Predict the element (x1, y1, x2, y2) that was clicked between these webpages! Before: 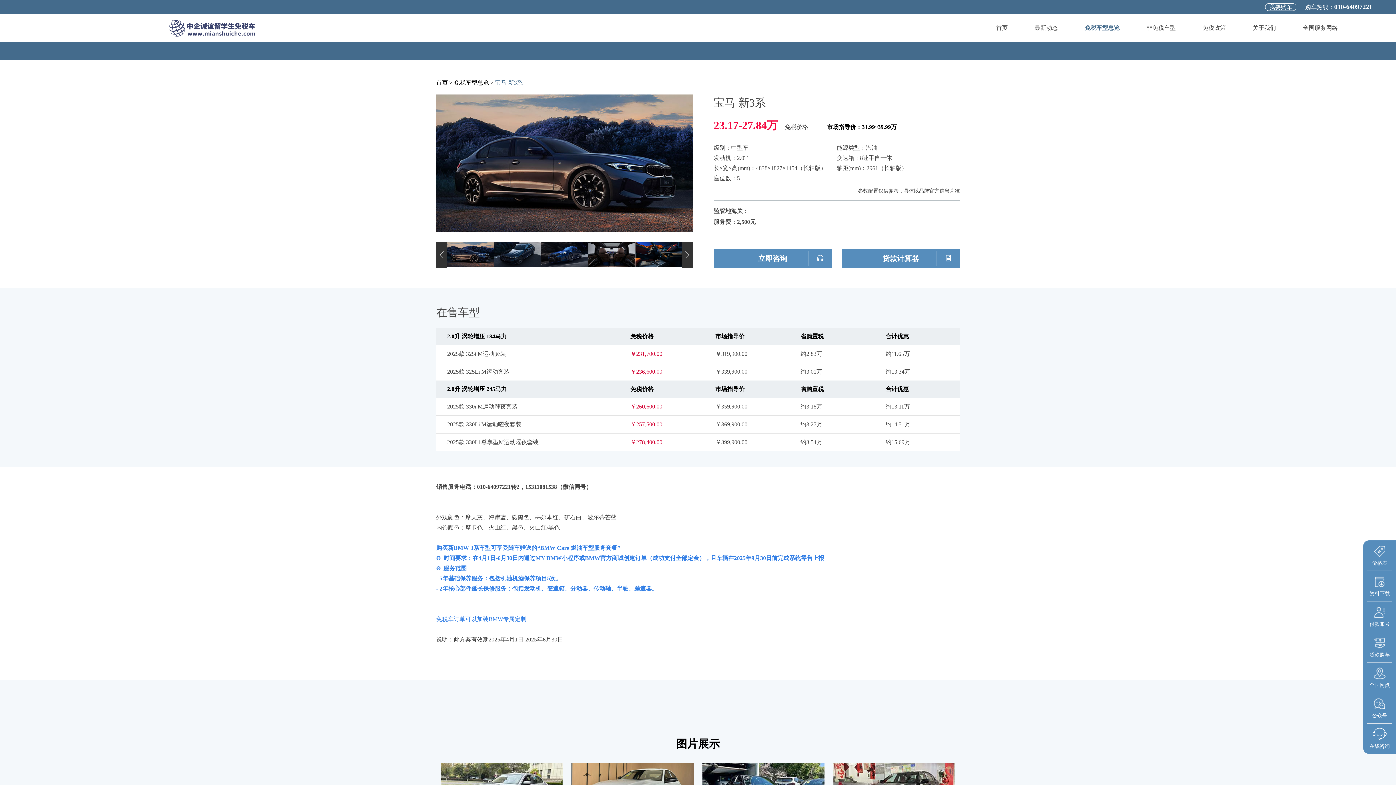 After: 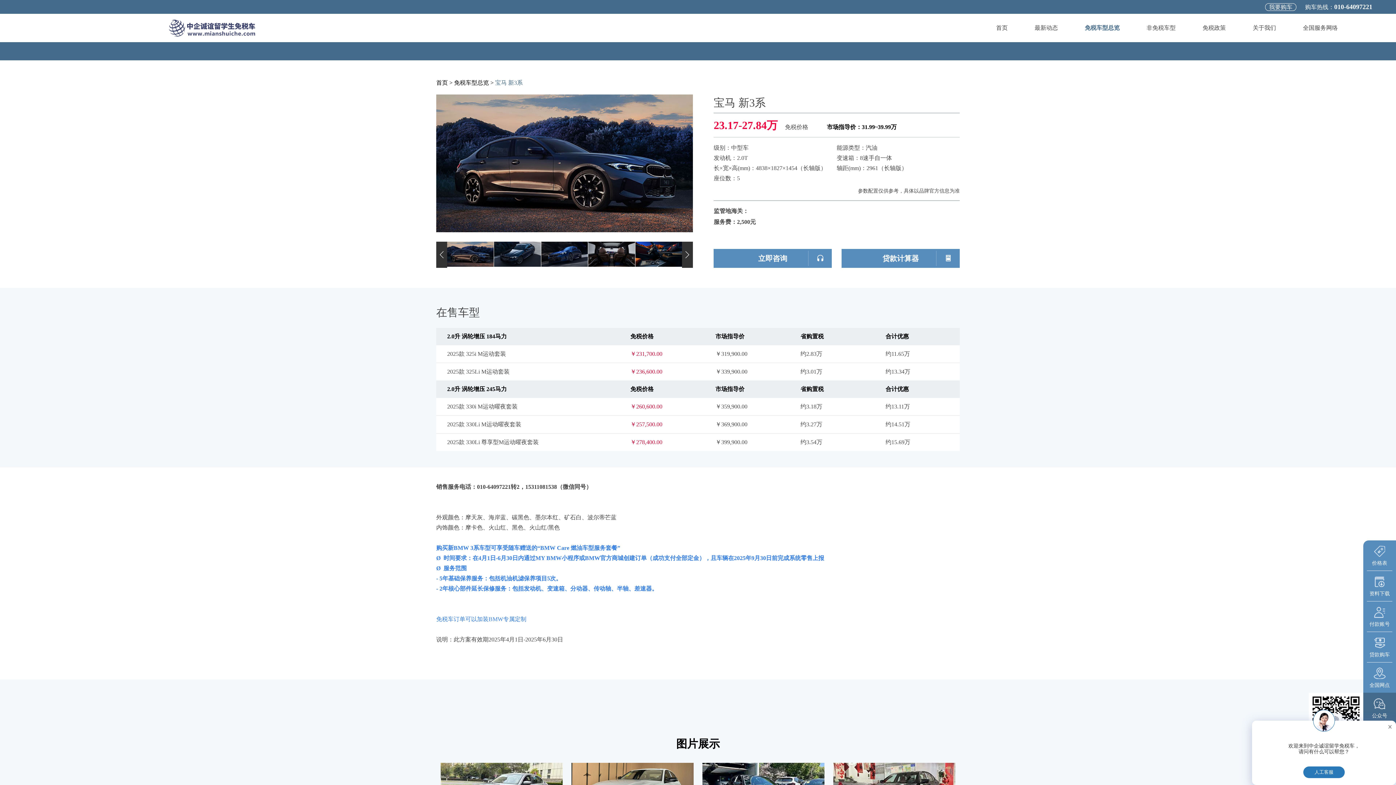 Action: bbox: (1367, 692, 1392, 723) label: 公众号